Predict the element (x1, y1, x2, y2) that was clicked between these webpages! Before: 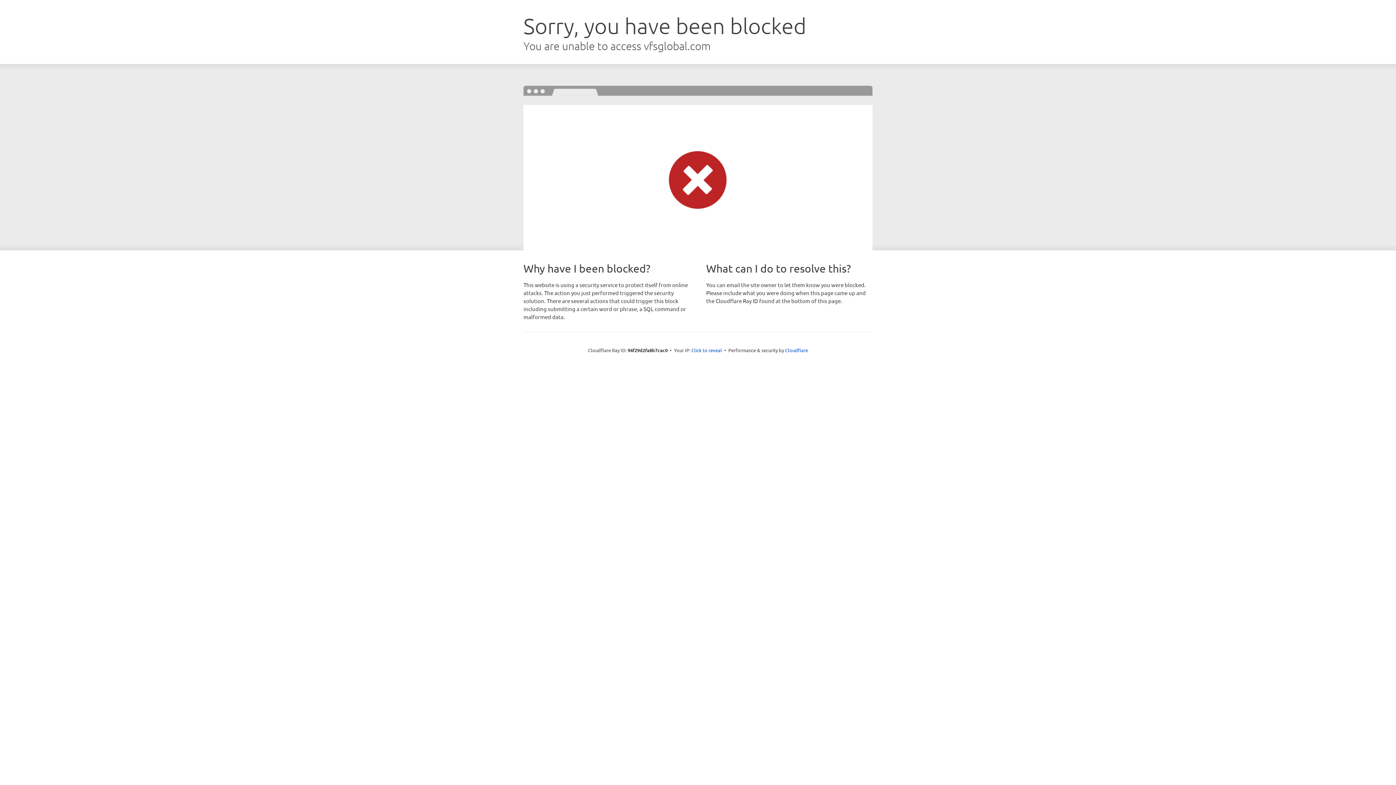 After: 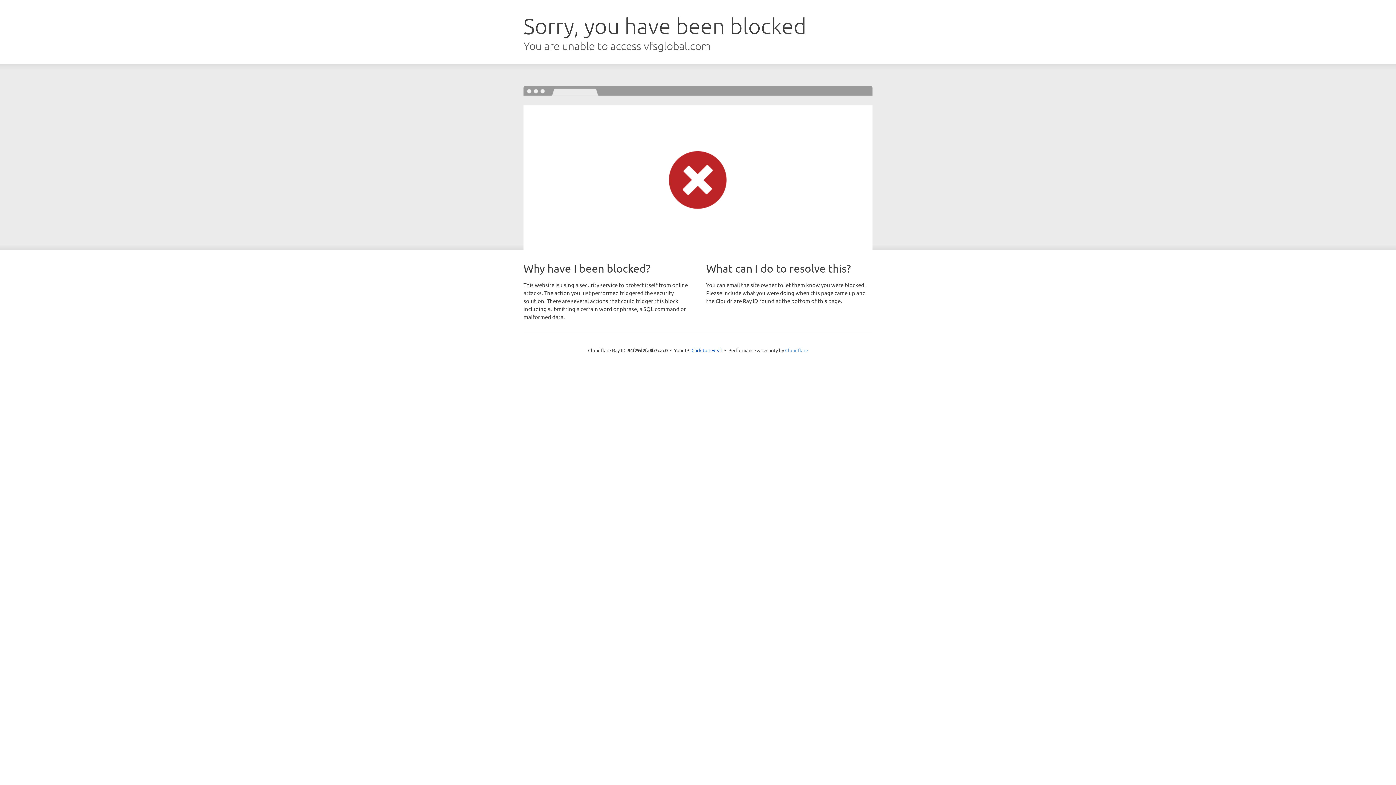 Action: bbox: (785, 347, 808, 353) label: Cloudflare